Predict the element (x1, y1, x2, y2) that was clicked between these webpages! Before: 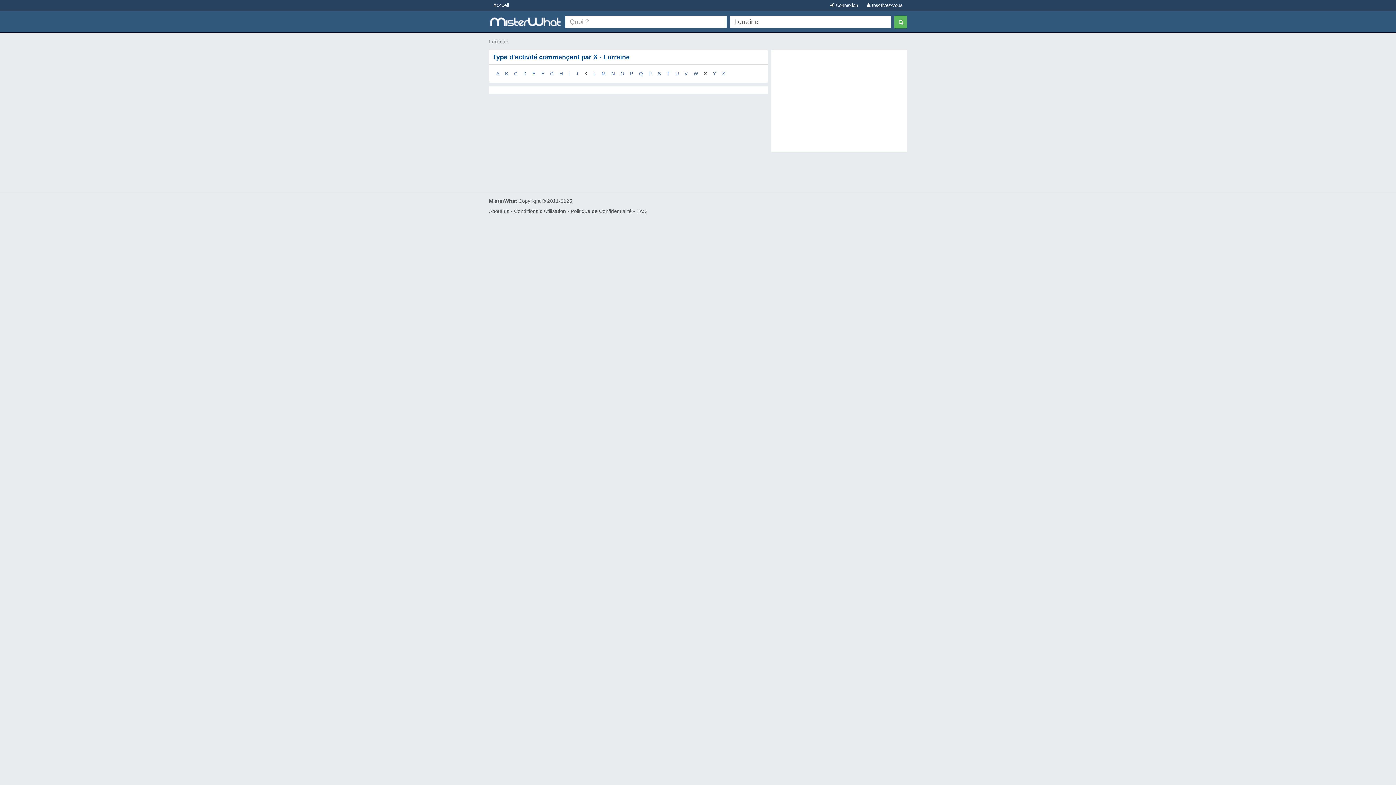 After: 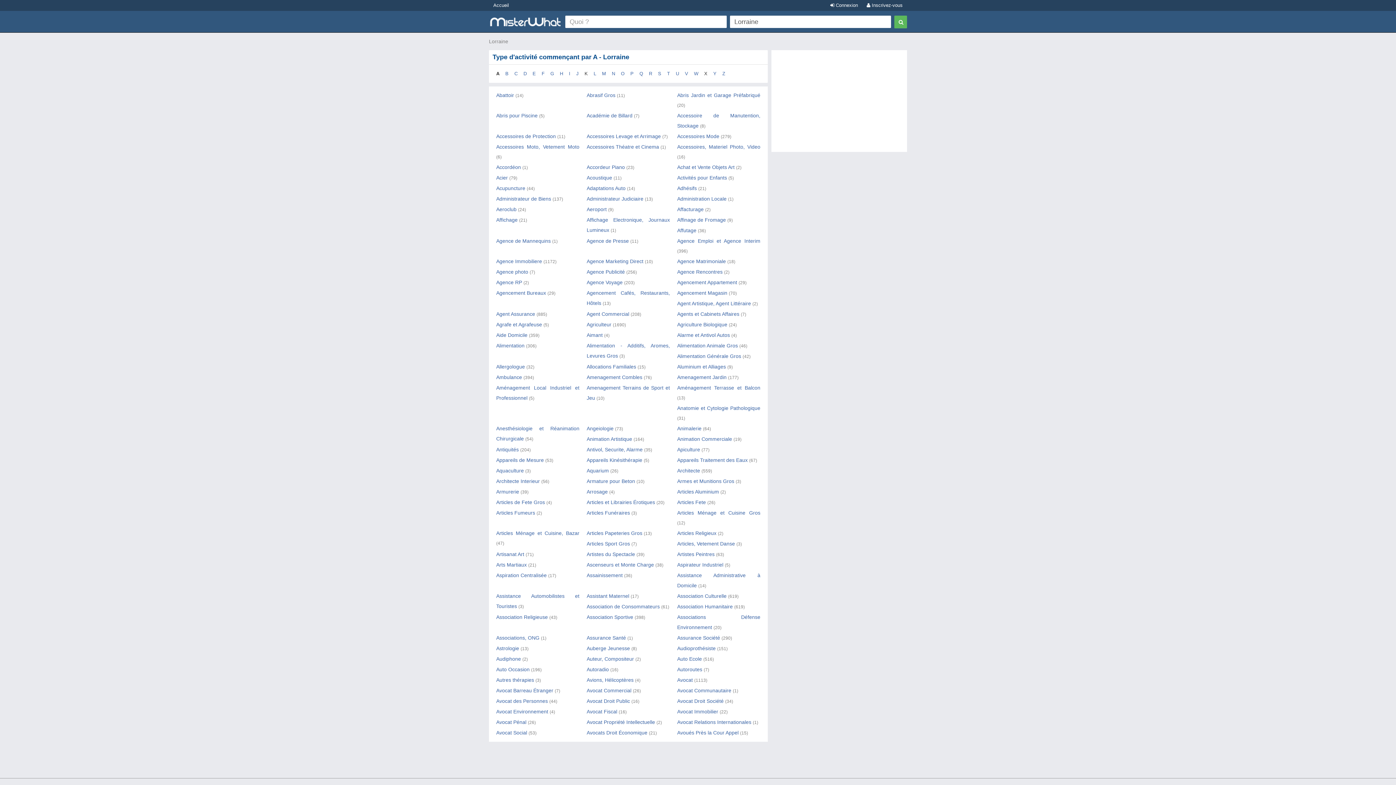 Action: bbox: (496, 70, 501, 76) label: A